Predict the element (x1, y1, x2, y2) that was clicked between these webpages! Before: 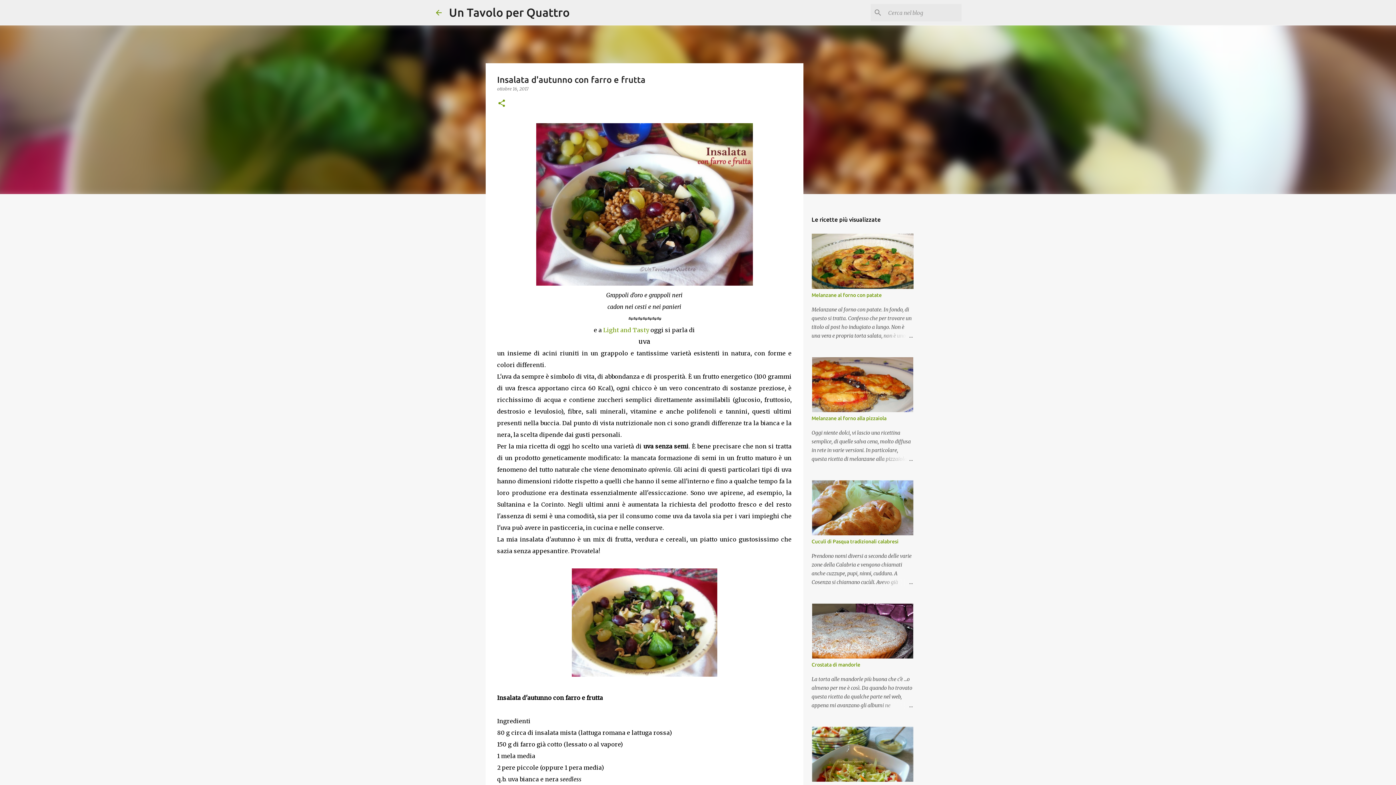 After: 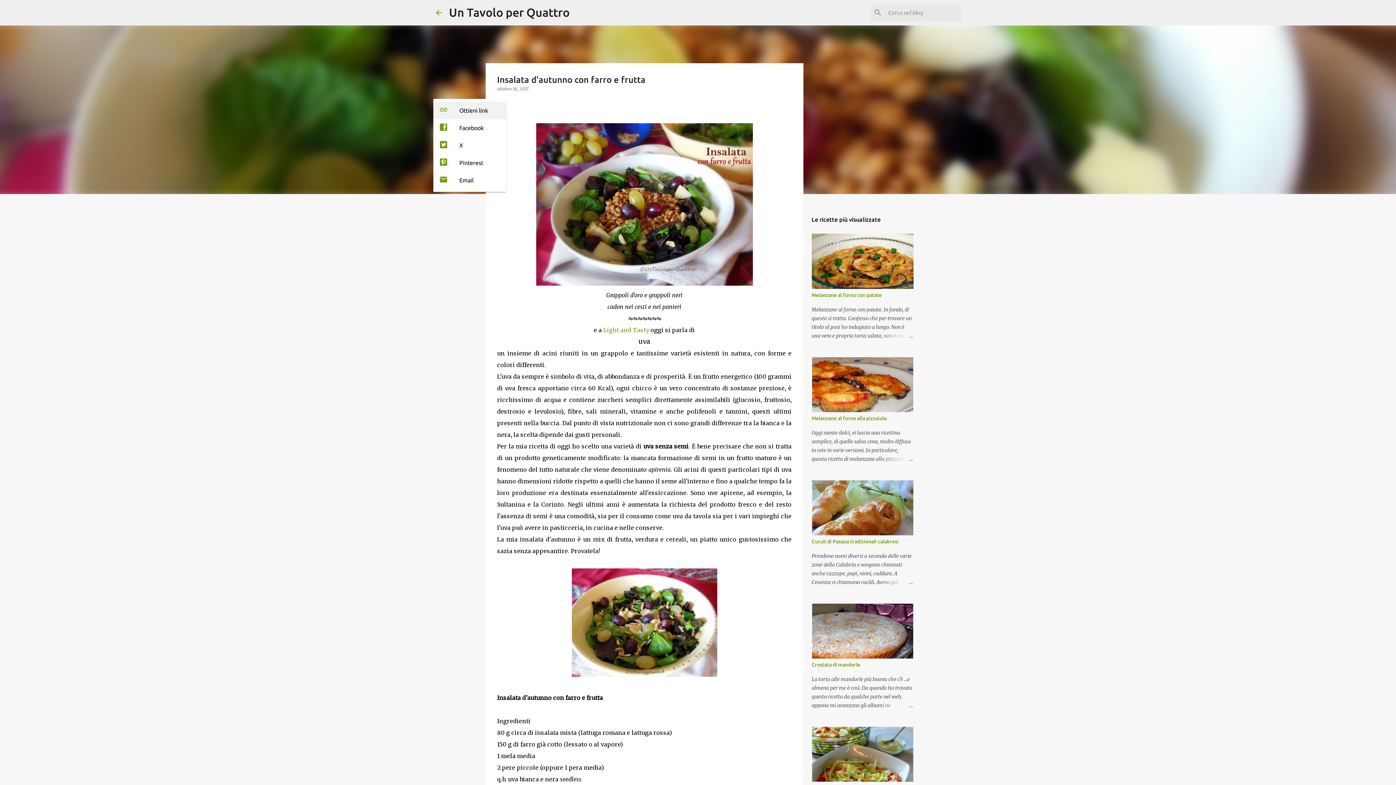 Action: label: Condividi bbox: (497, 98, 506, 108)